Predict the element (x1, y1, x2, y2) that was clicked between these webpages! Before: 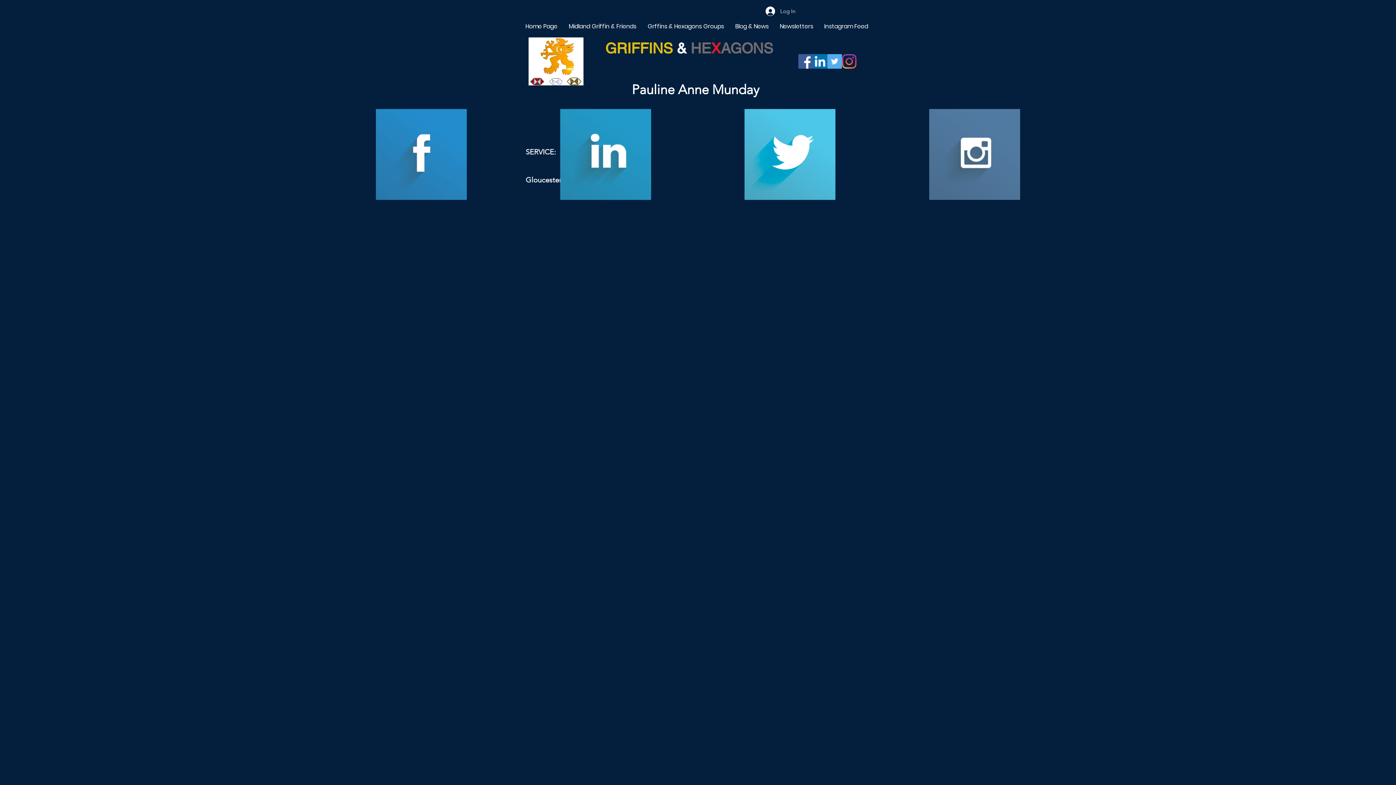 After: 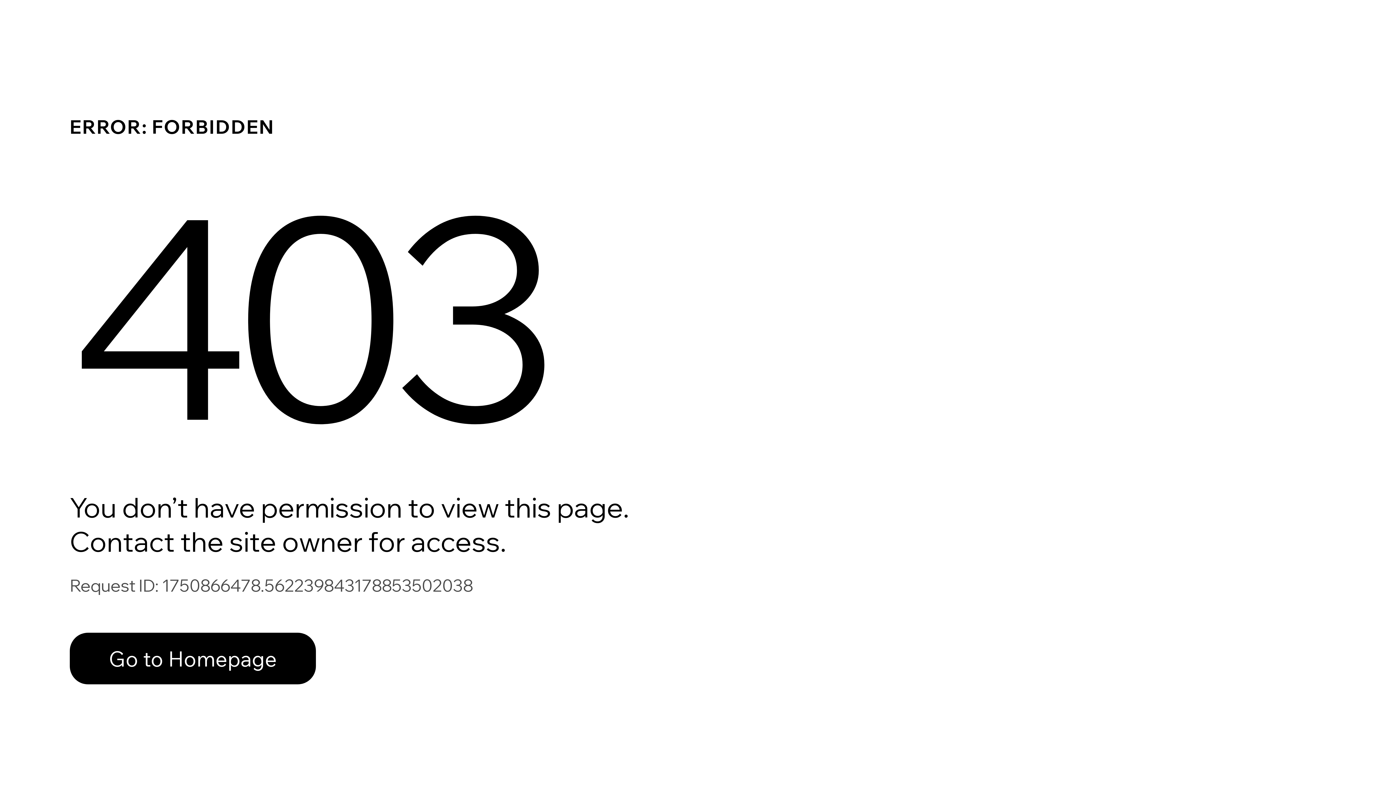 Action: label: Grffins & Hexagons Groups bbox: (642, 17, 729, 35)